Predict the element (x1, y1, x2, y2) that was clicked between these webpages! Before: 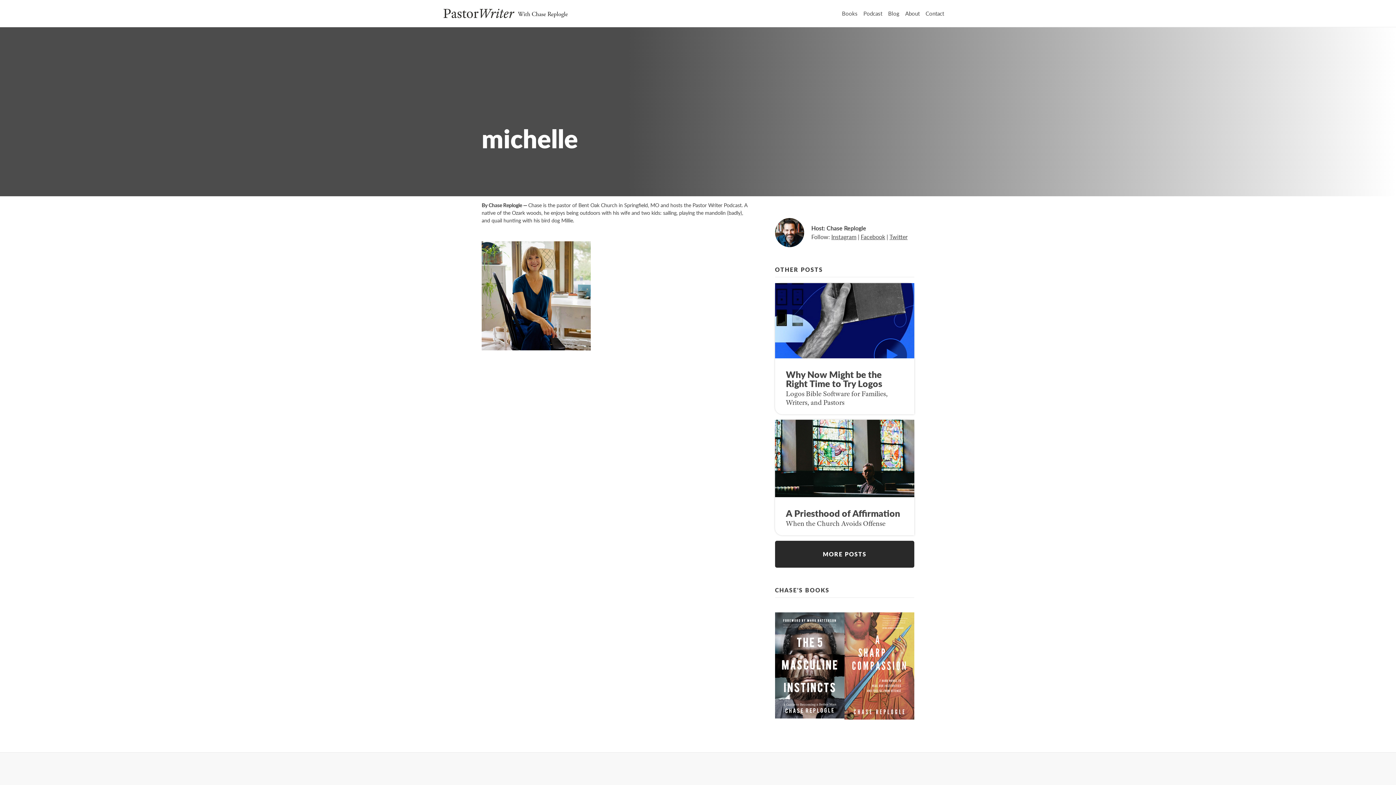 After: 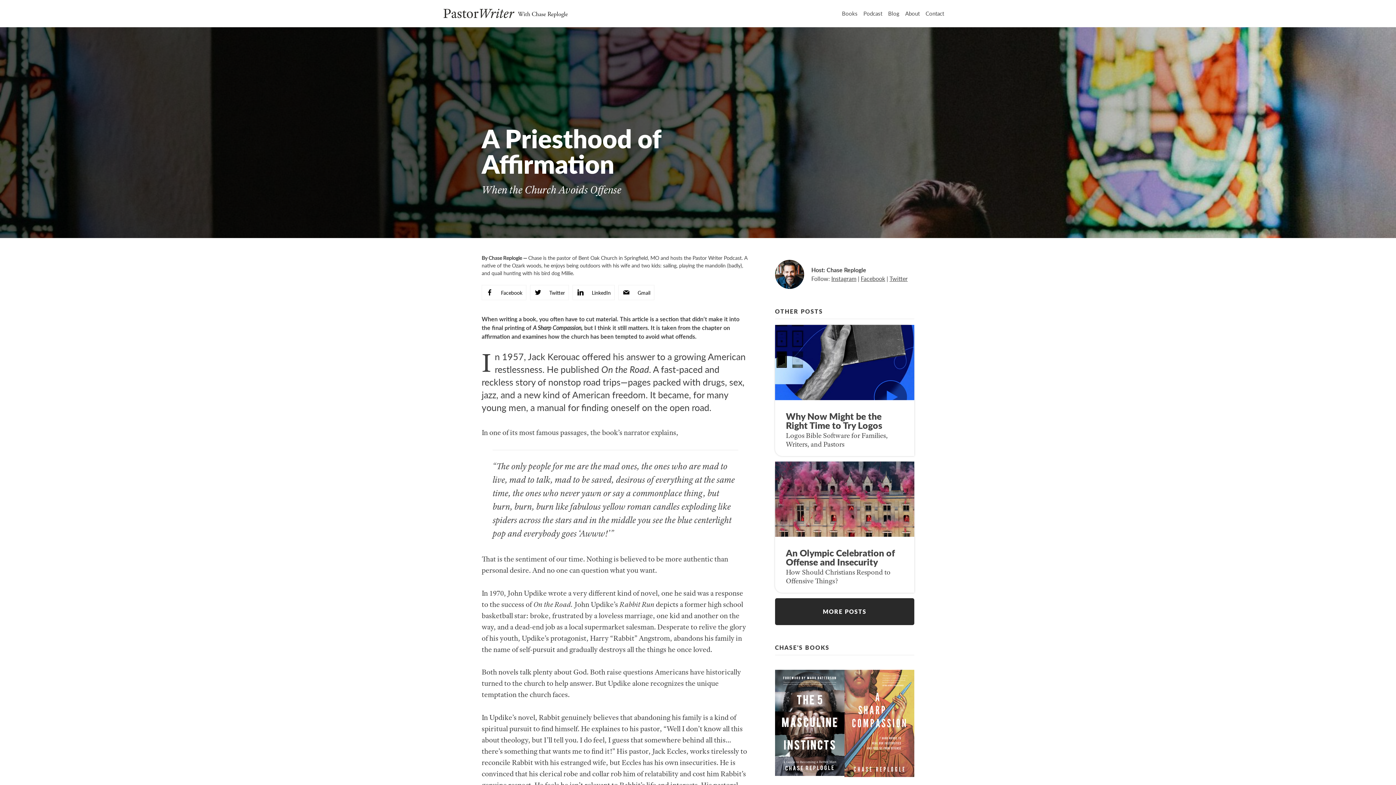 Action: bbox: (775, 419, 914, 499)